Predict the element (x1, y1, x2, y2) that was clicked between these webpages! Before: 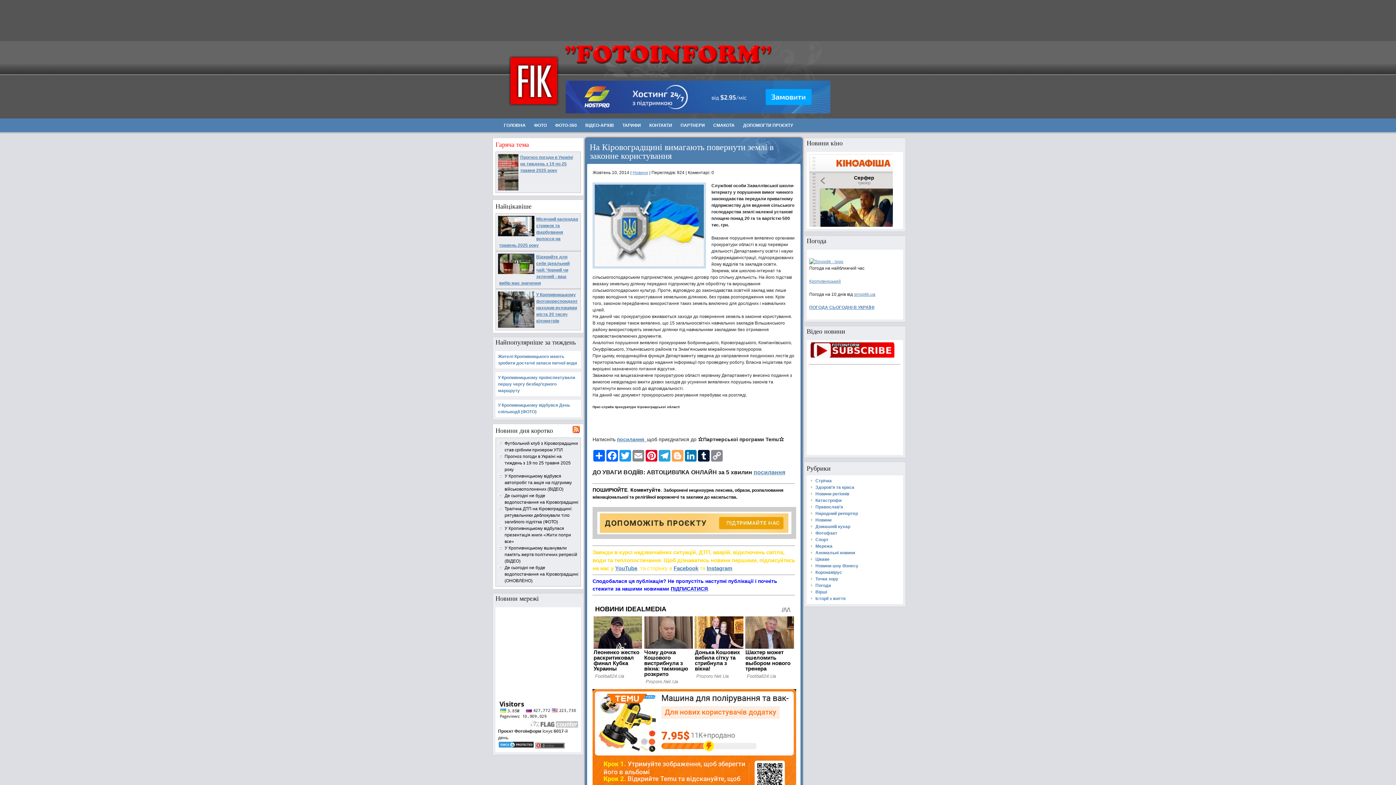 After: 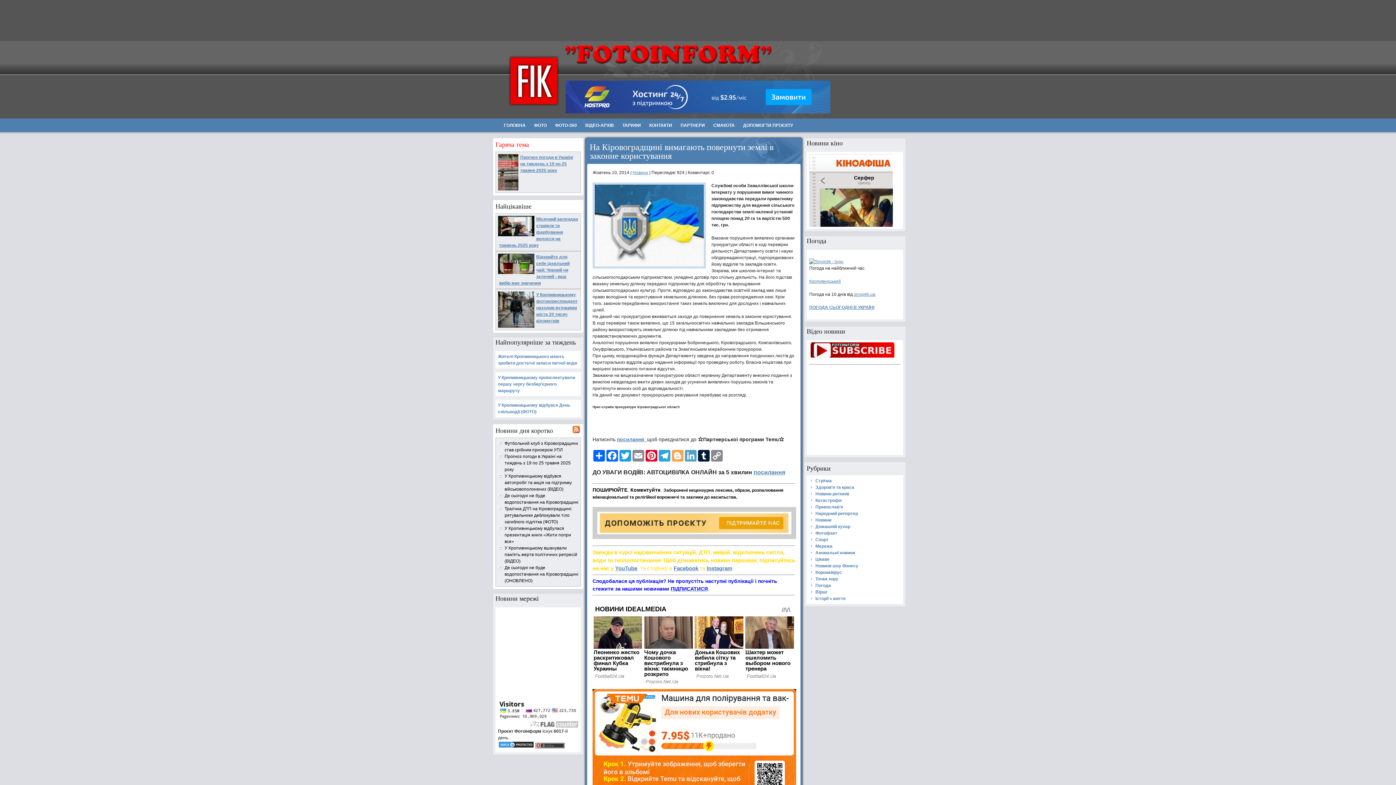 Action: bbox: (684, 450, 697, 461) label: LinkedIn